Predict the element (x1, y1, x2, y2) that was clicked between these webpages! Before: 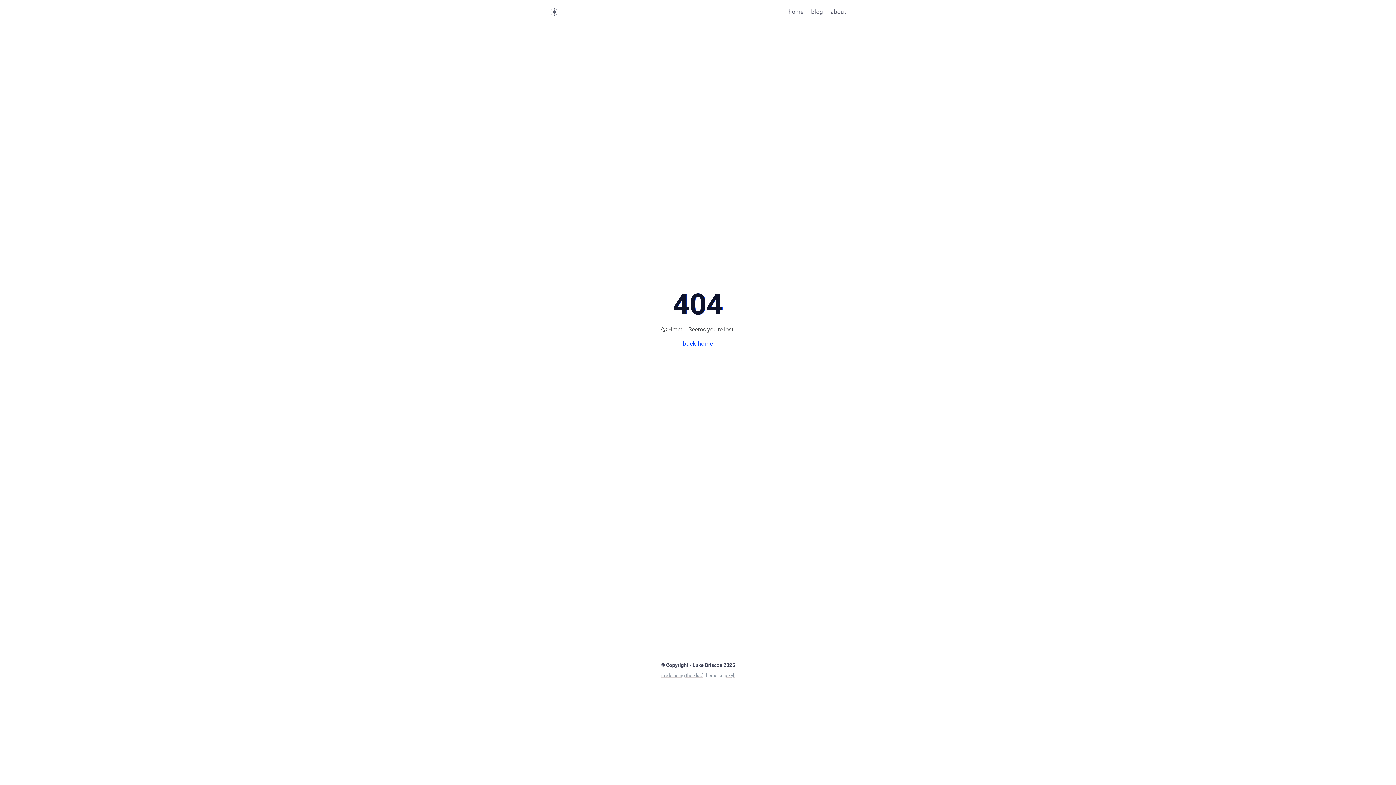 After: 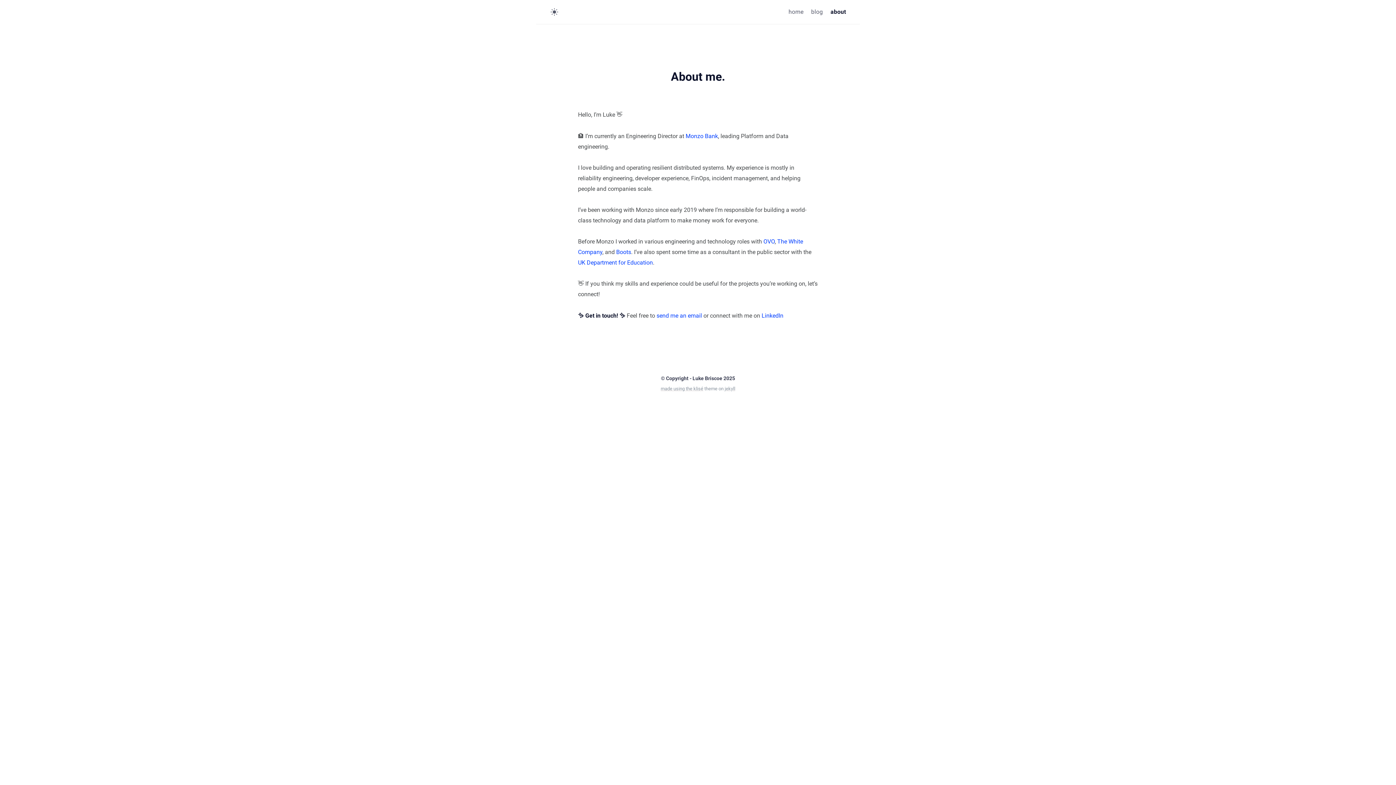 Action: label: about bbox: (827, 6, 849, 17)